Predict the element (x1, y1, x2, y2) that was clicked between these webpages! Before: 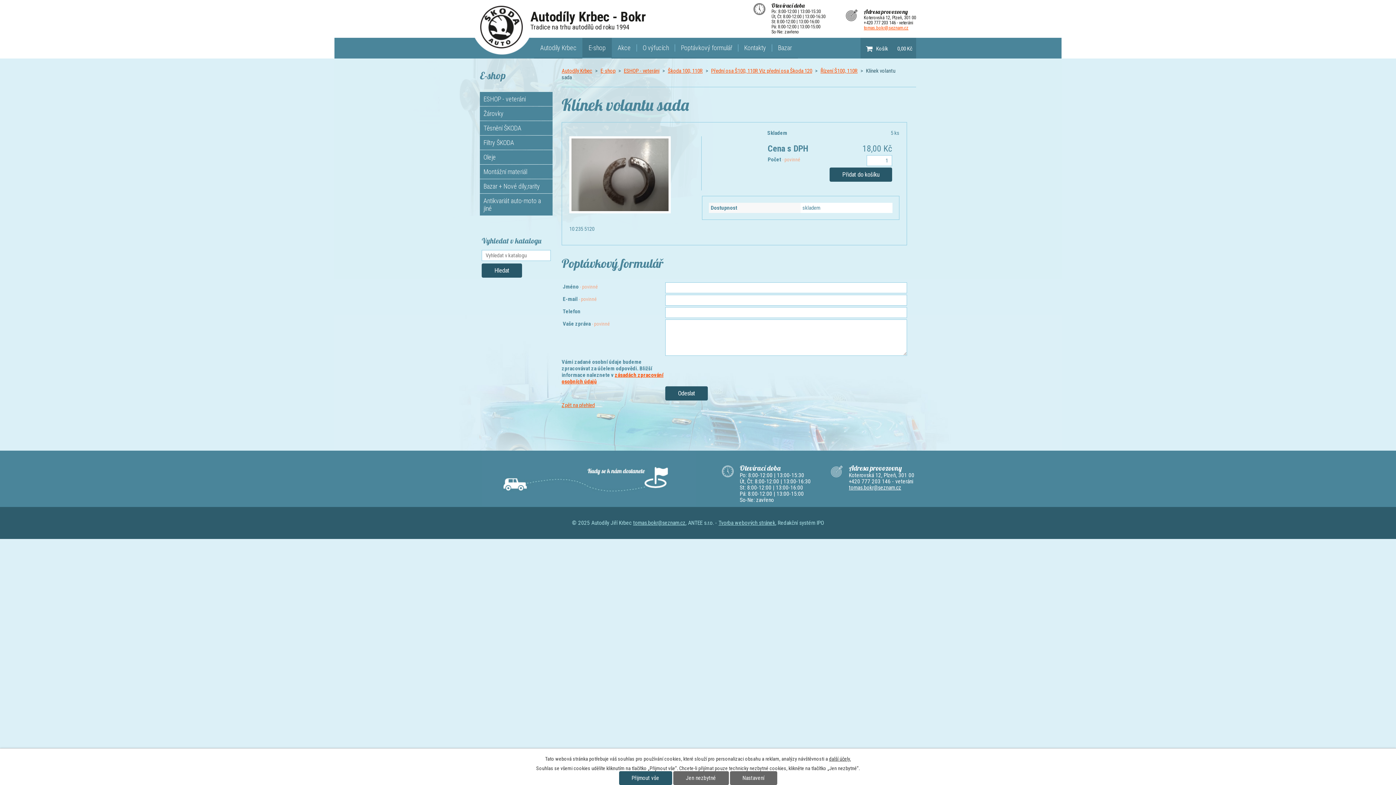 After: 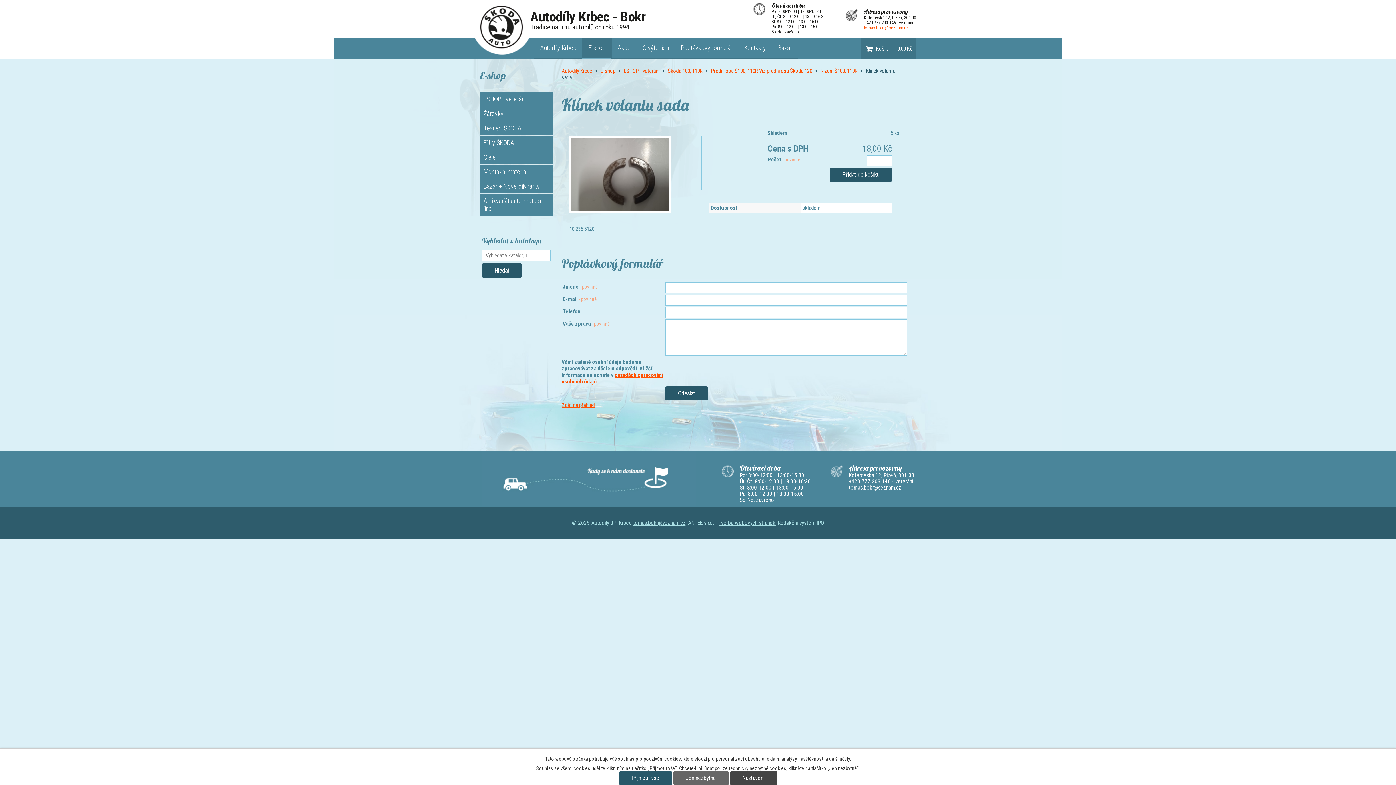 Action: bbox: (730, 771, 777, 785) label: Nastavení